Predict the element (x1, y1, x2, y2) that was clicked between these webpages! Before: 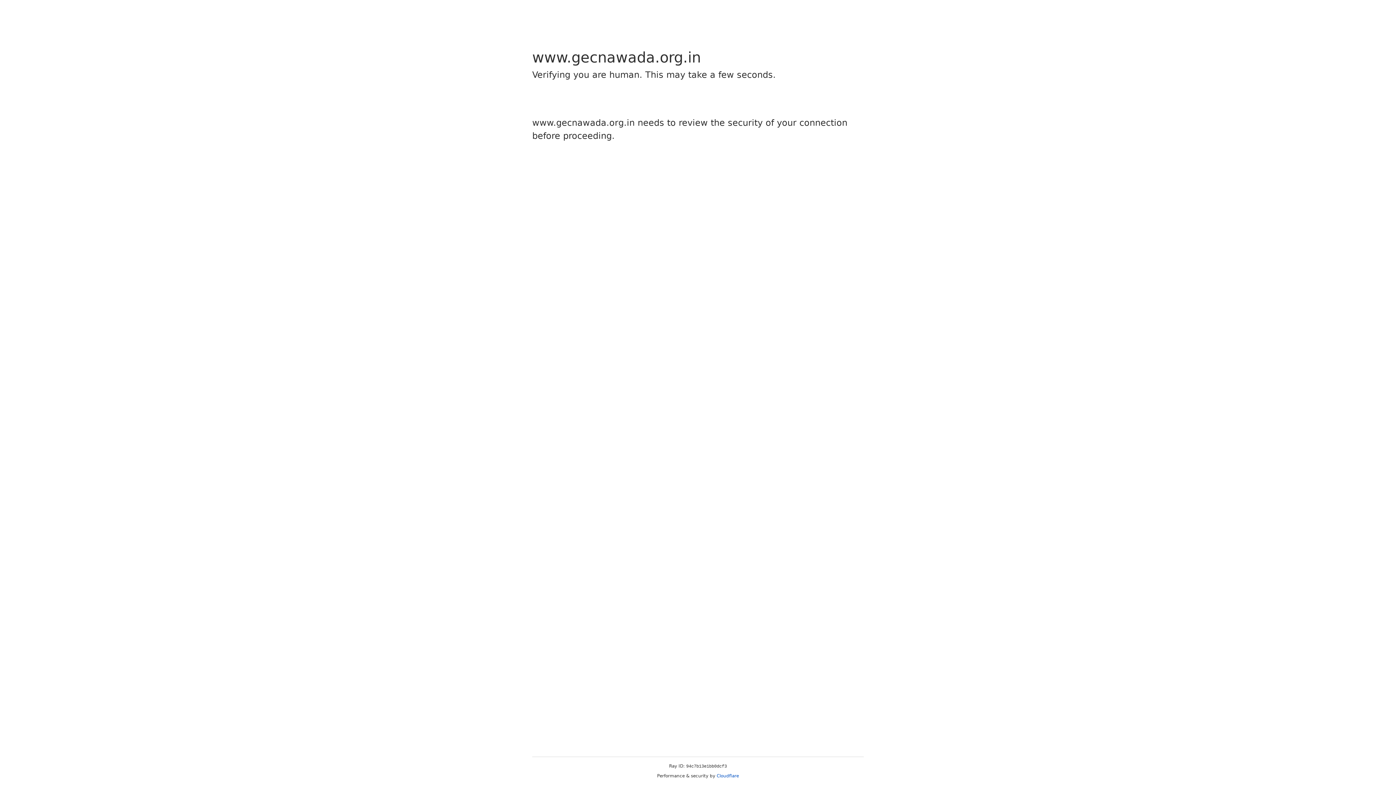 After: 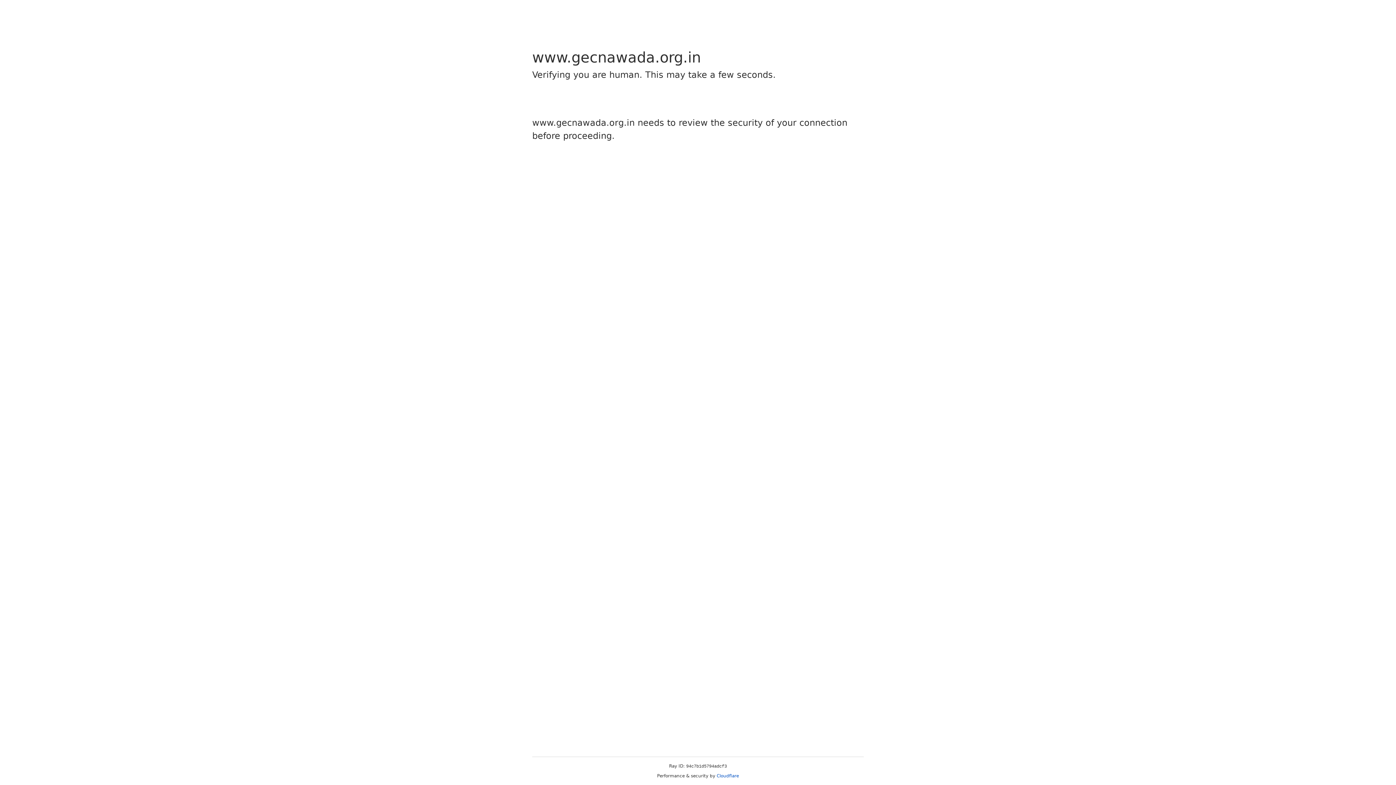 Action: bbox: (716, 773, 739, 778) label: Cloudflare